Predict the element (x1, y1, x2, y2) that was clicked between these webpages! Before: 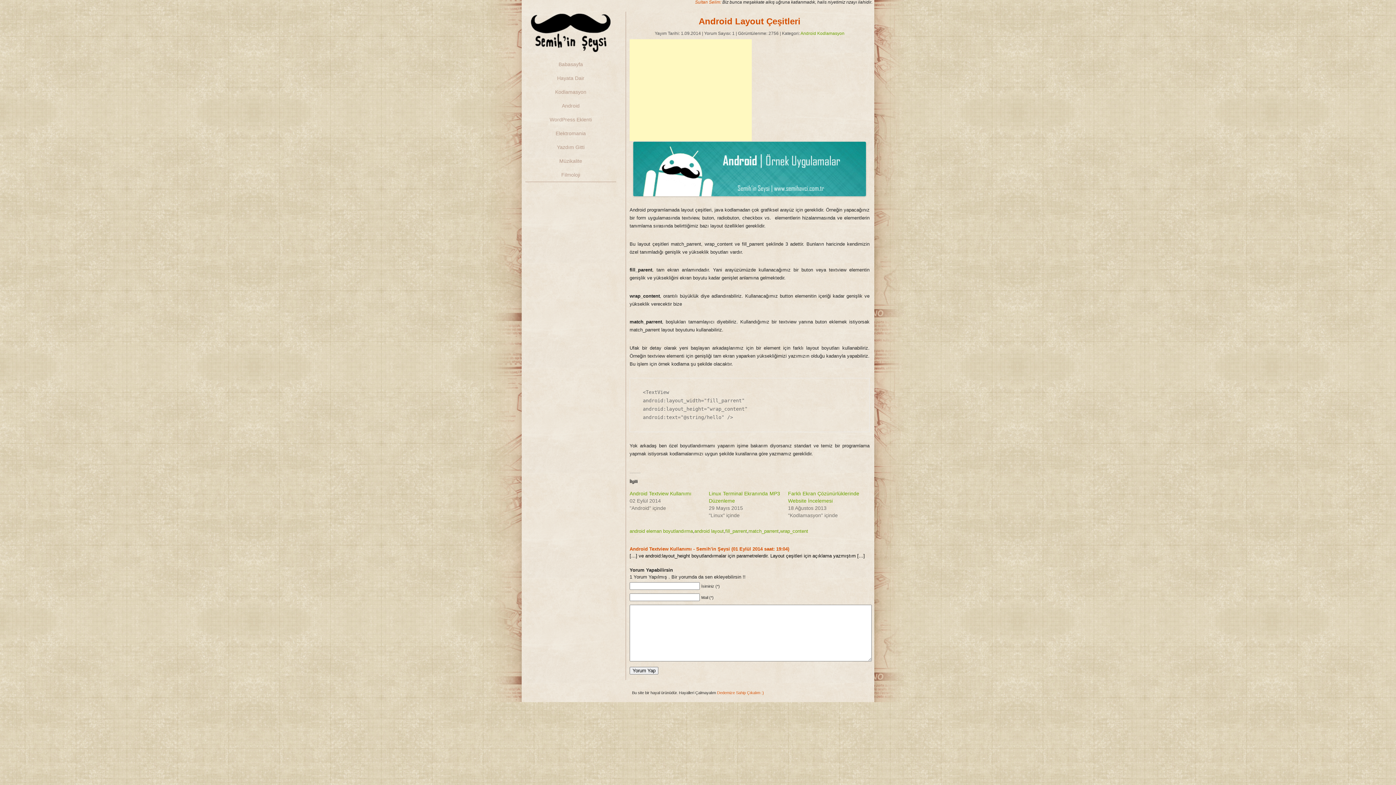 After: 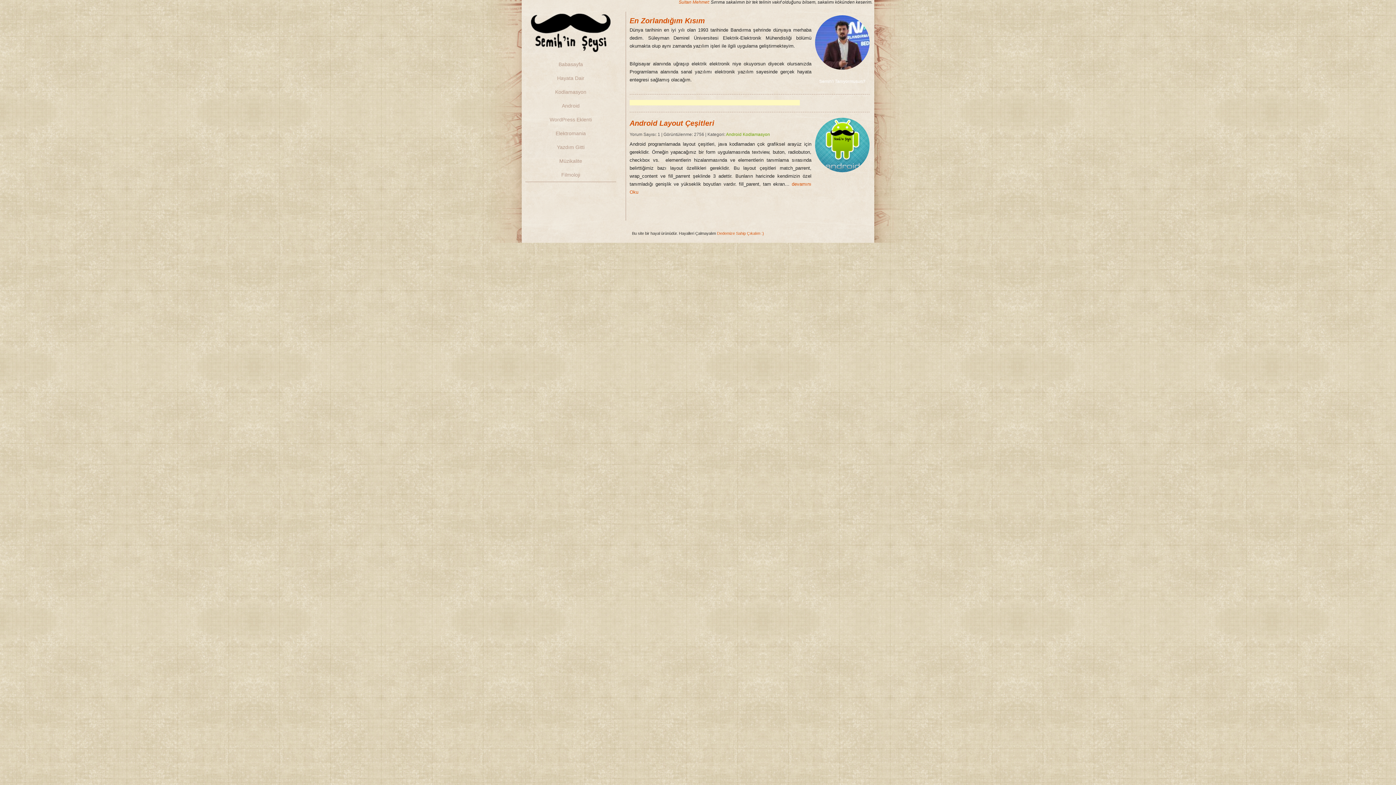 Action: label: android layout bbox: (694, 528, 724, 534)